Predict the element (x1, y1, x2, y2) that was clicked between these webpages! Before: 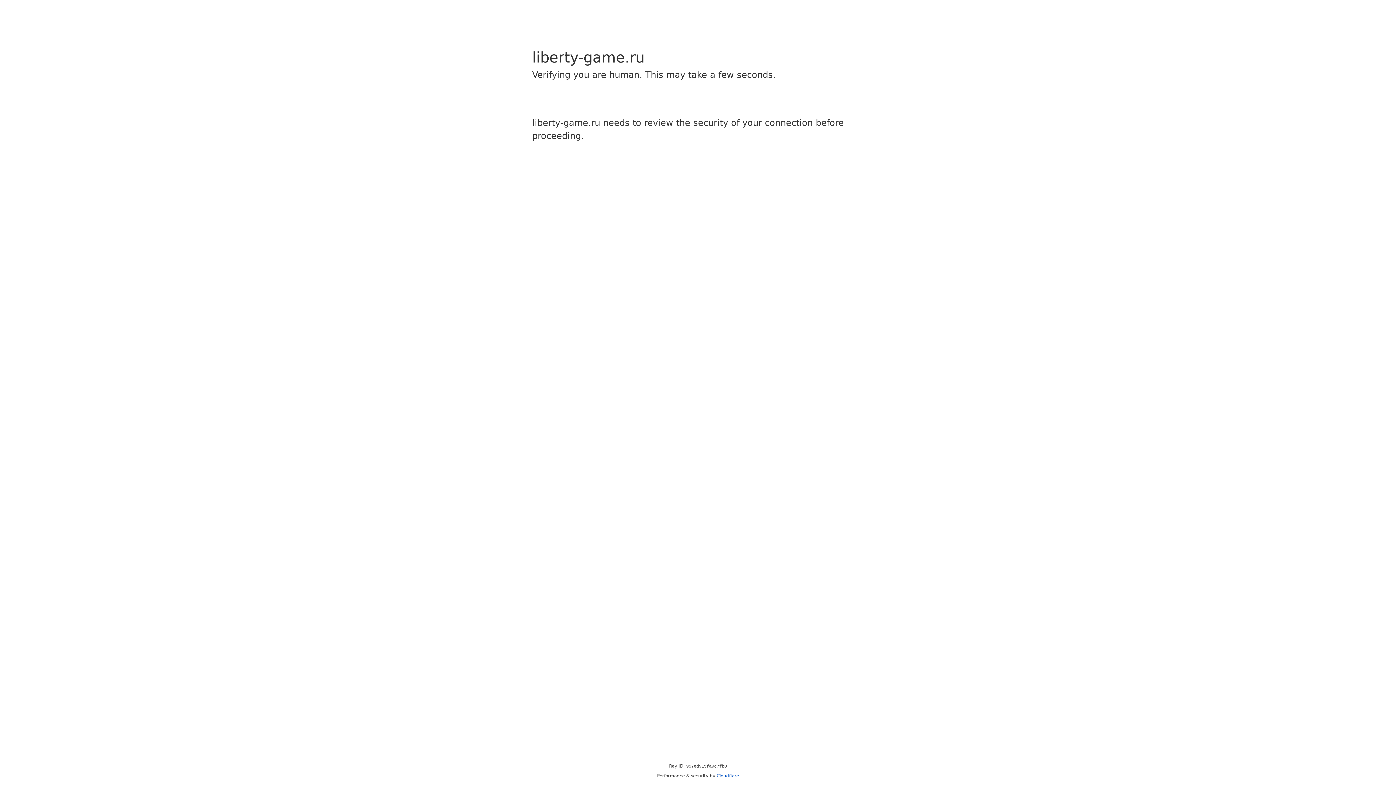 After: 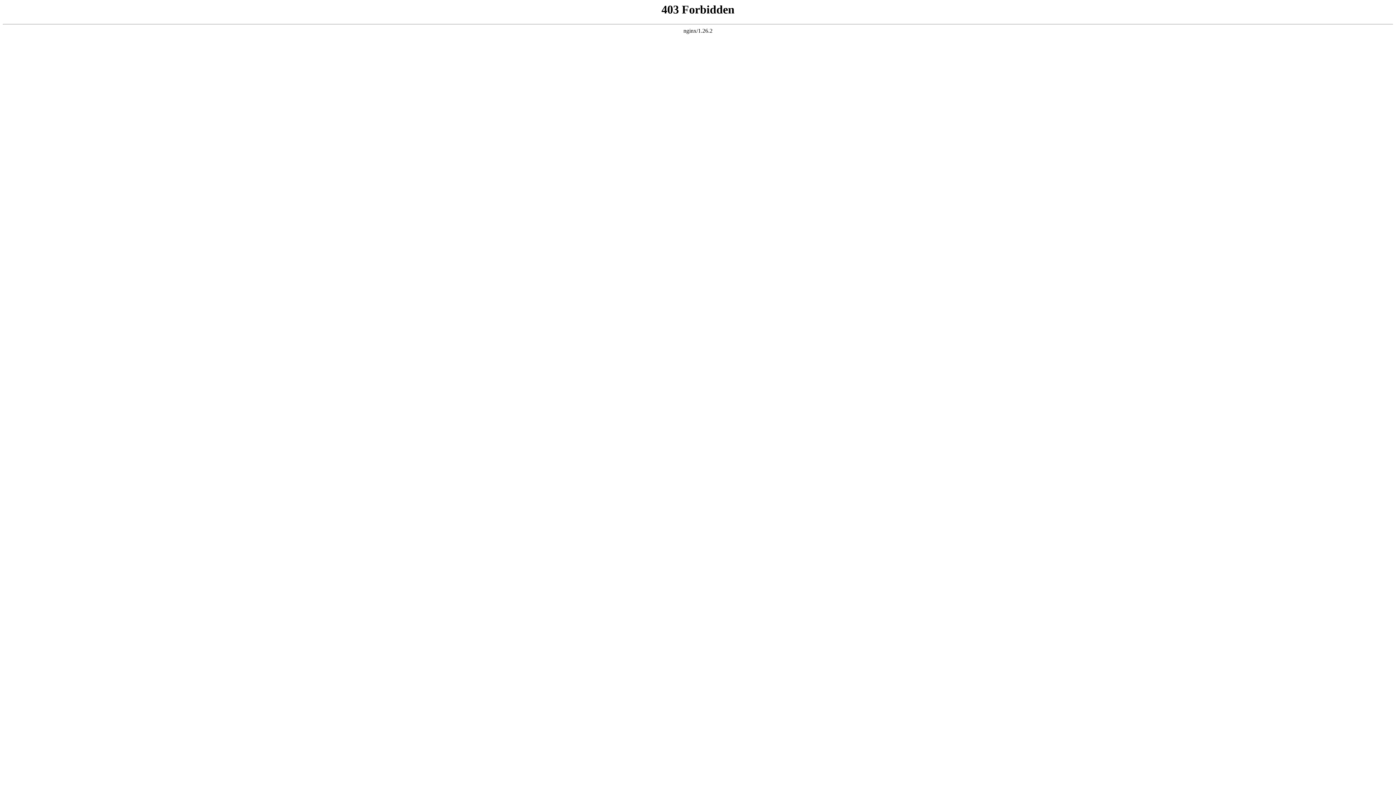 Action: bbox: (716, 773, 739, 778) label: Cloudflare